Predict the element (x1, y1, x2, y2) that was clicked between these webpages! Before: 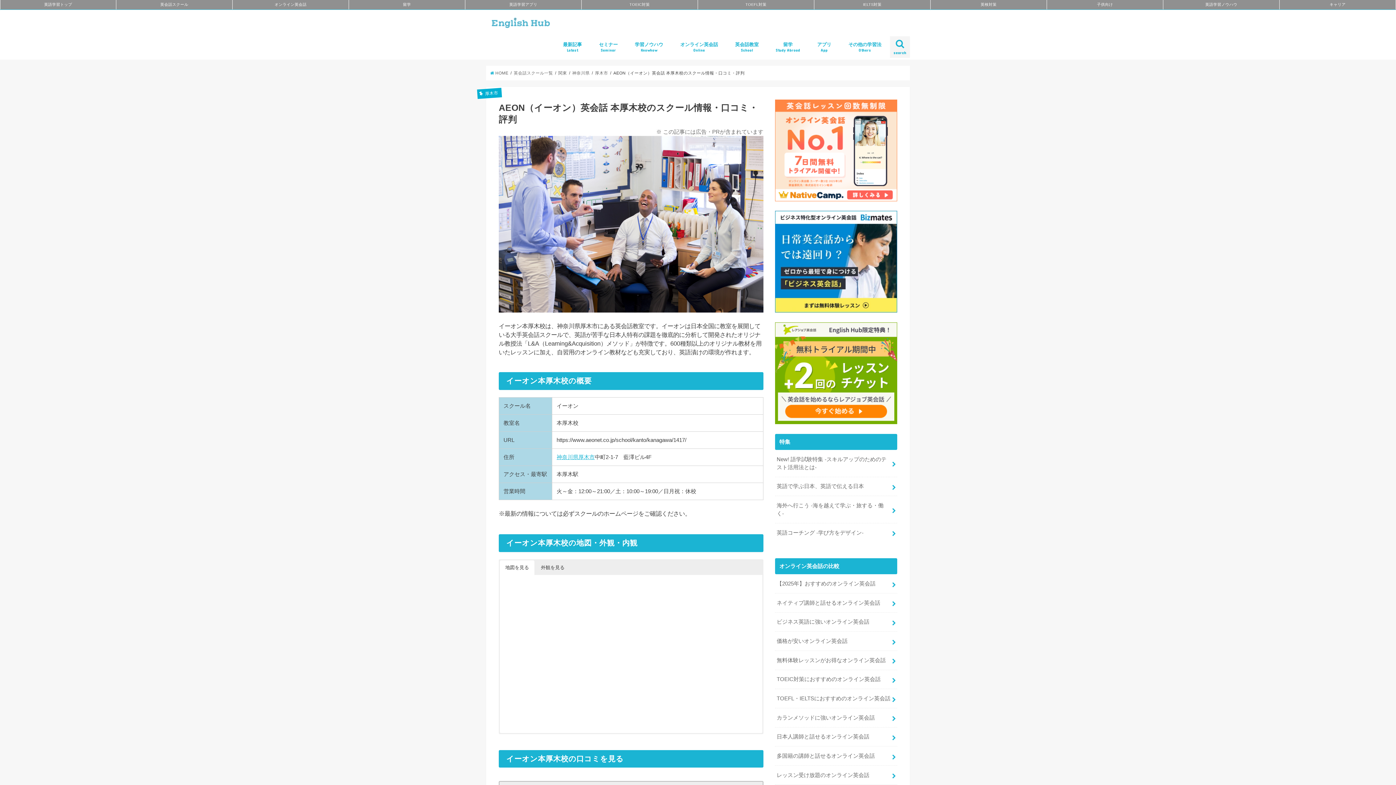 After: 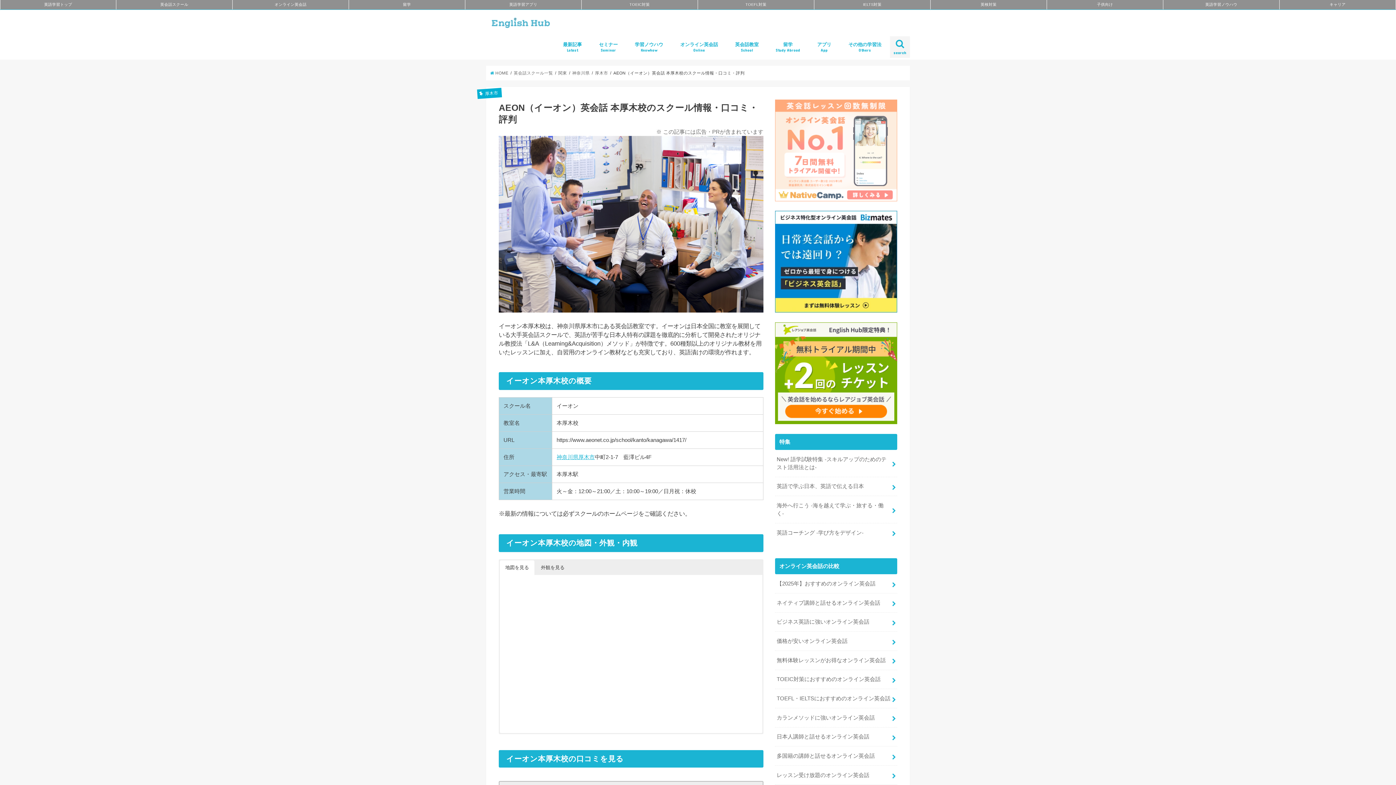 Action: bbox: (775, 198, 897, 204)